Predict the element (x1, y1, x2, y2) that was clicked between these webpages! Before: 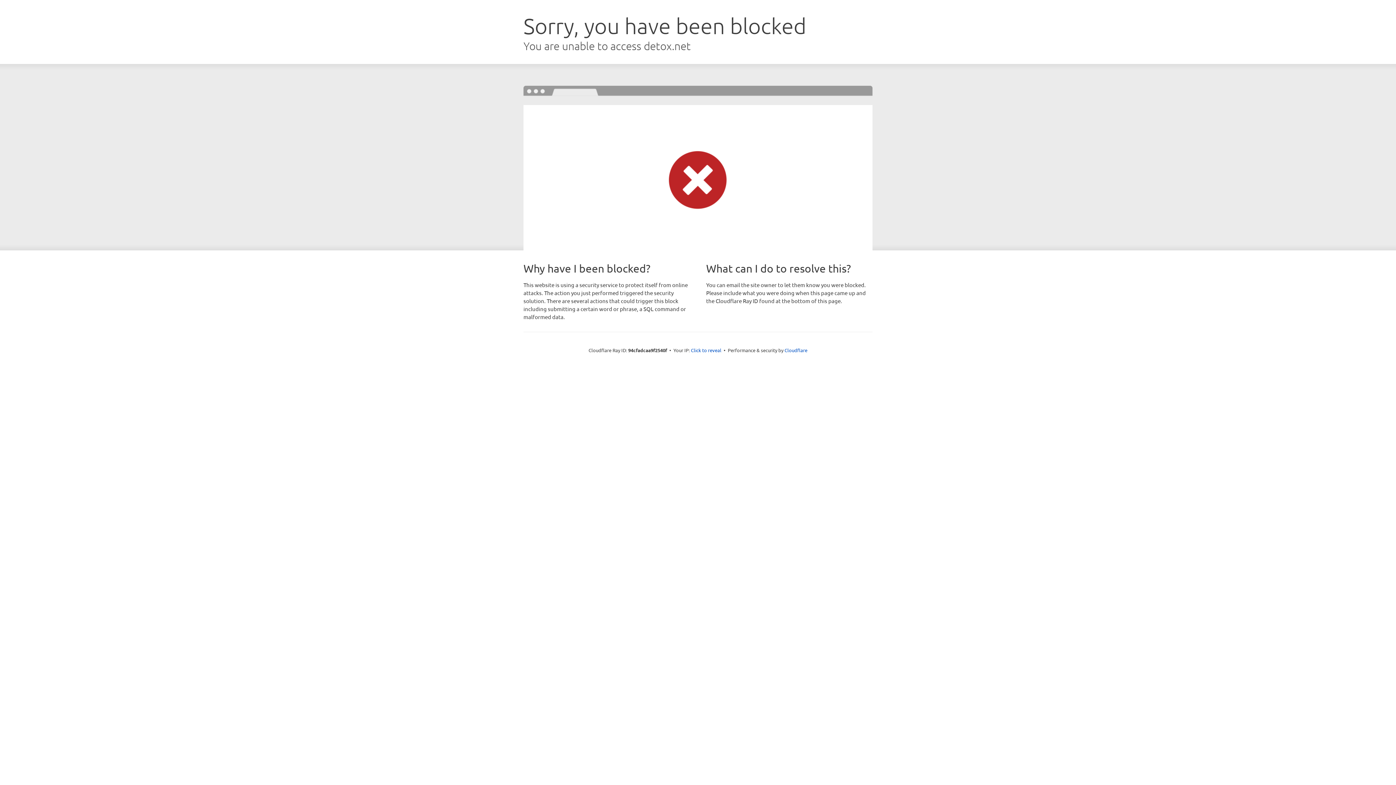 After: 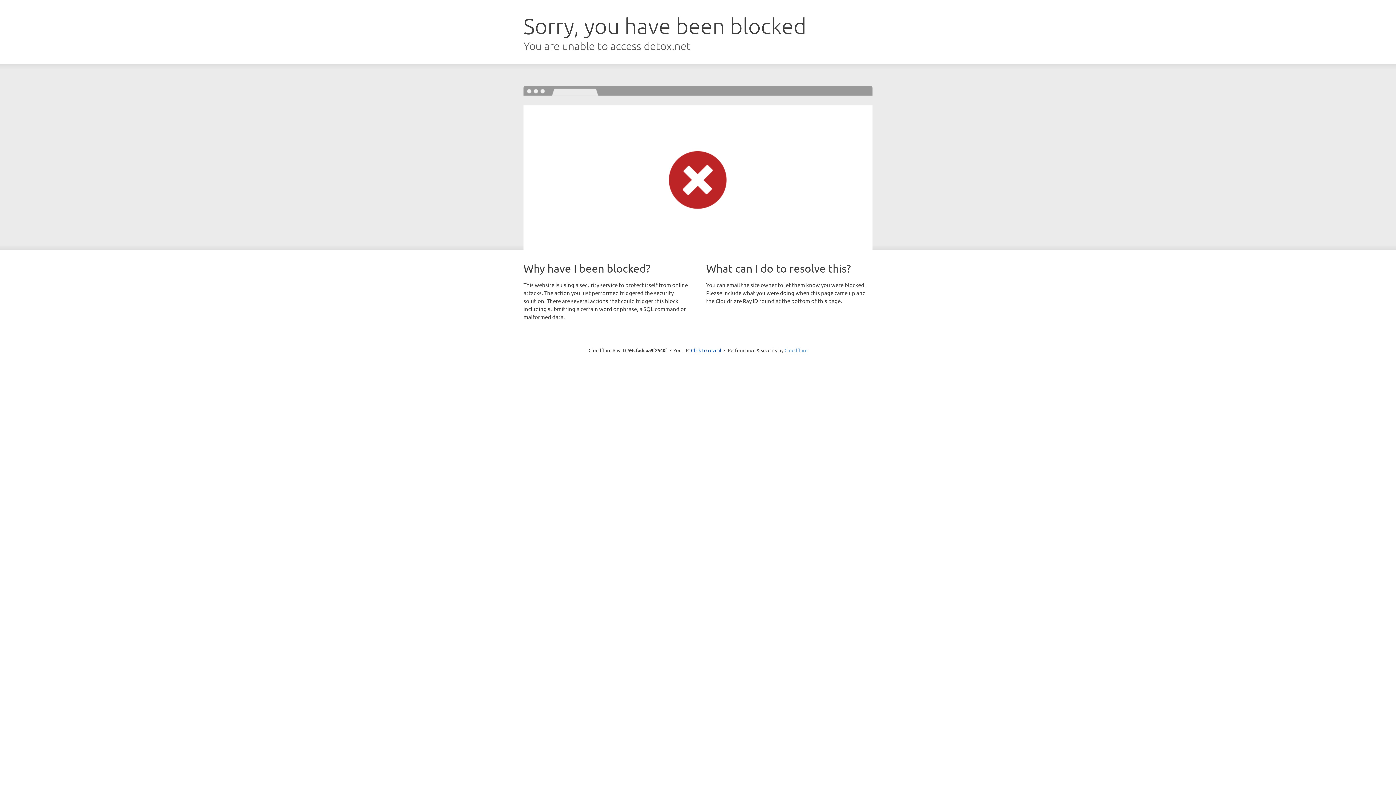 Action: bbox: (784, 347, 807, 353) label: Cloudflare